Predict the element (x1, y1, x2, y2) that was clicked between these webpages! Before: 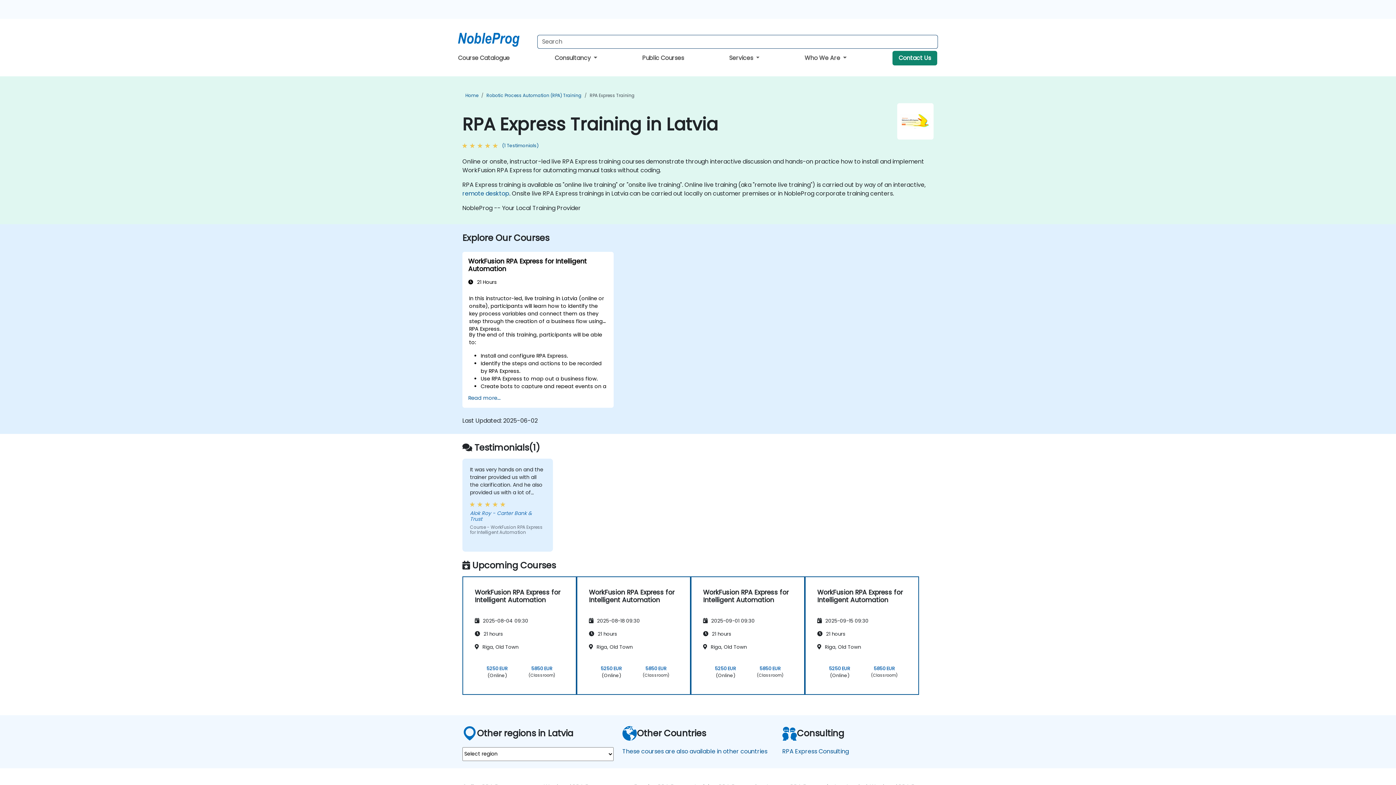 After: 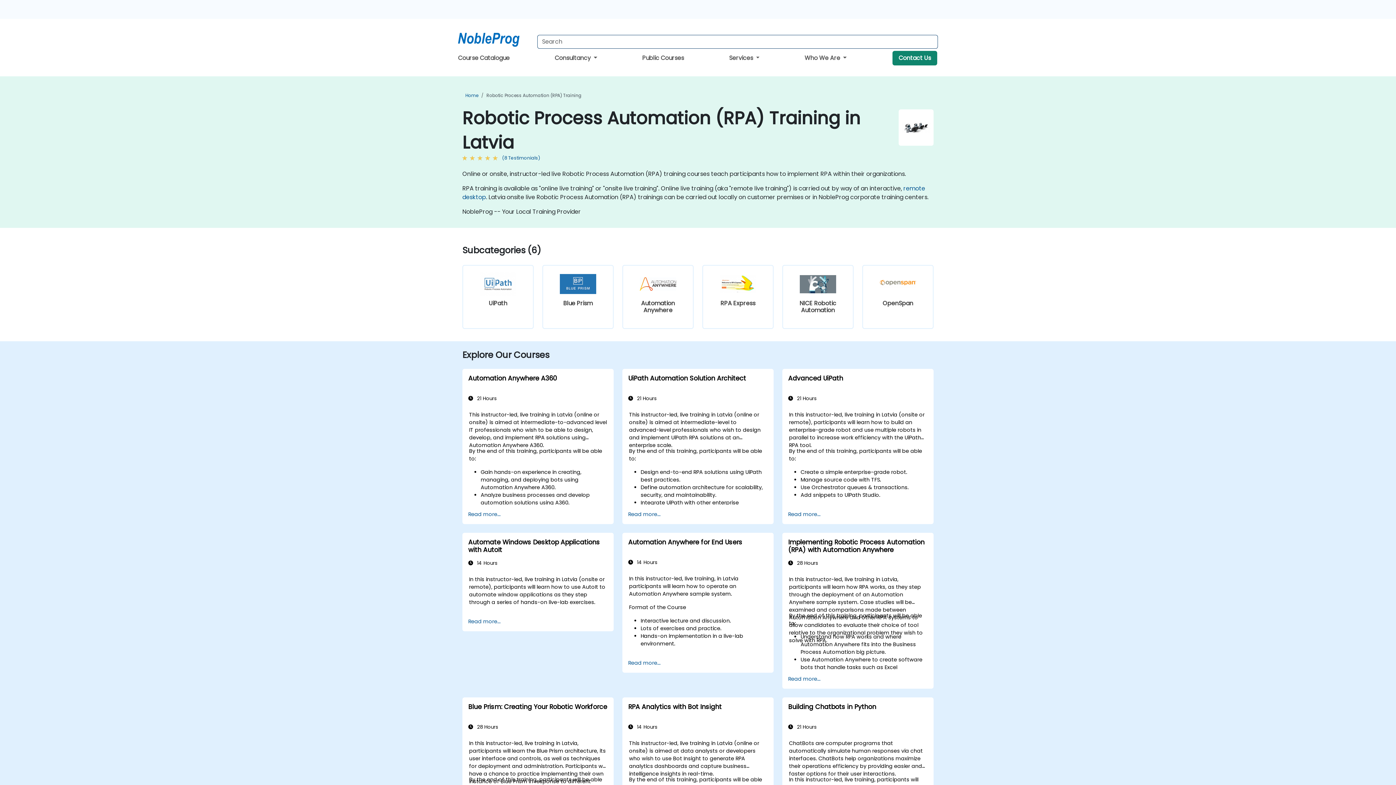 Action: label: Robotic Process Automation (RPA) Training bbox: (486, 92, 581, 98)